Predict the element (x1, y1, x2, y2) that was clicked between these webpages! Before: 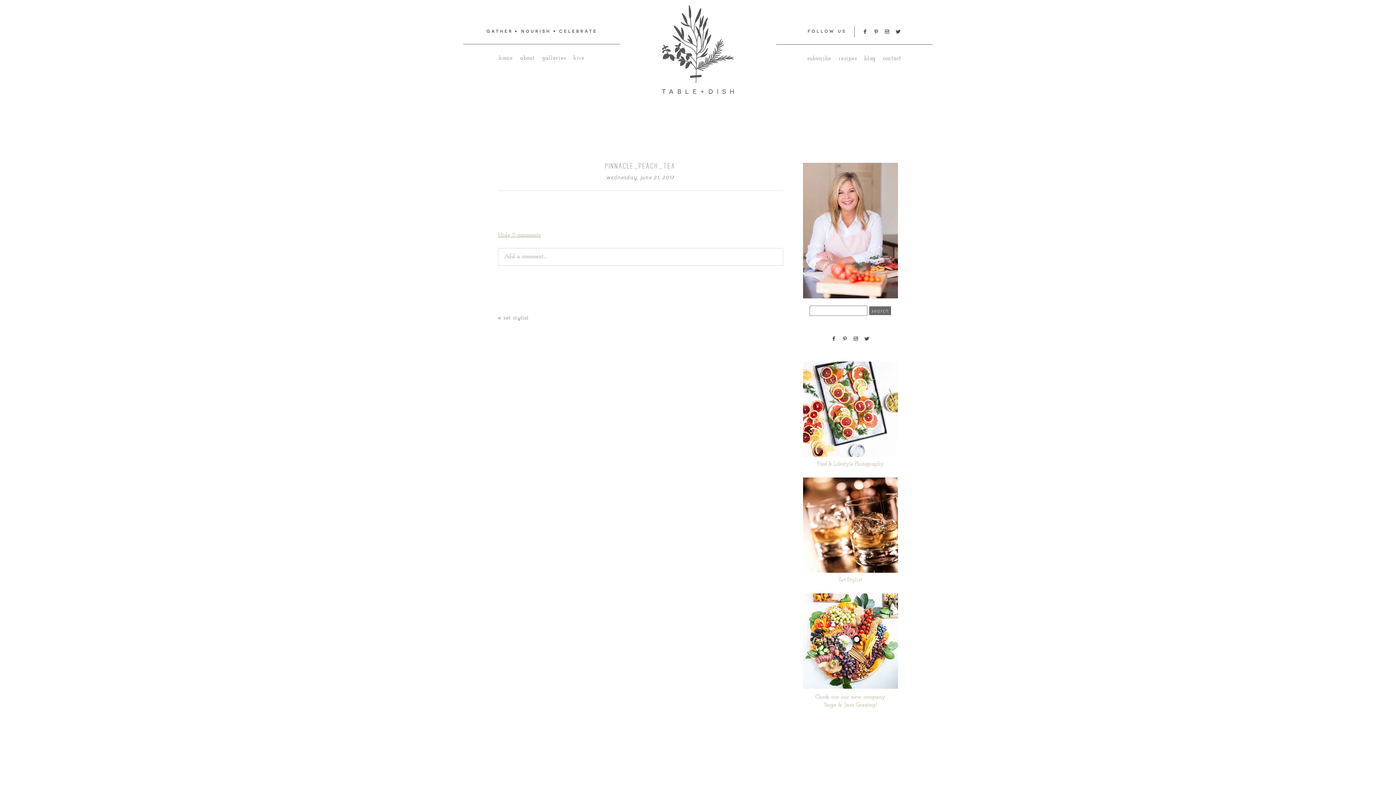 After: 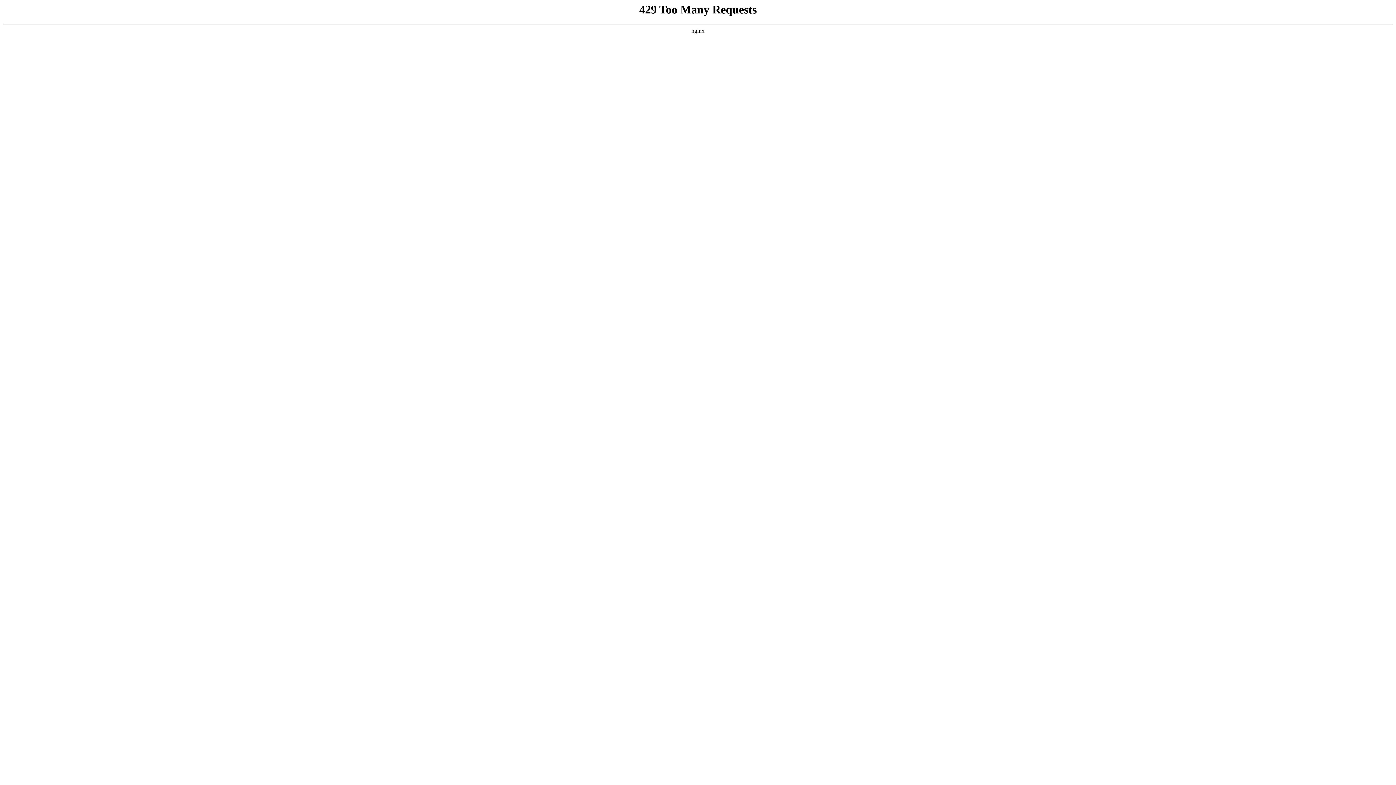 Action: label: home bbox: (498, 55, 513, 61)